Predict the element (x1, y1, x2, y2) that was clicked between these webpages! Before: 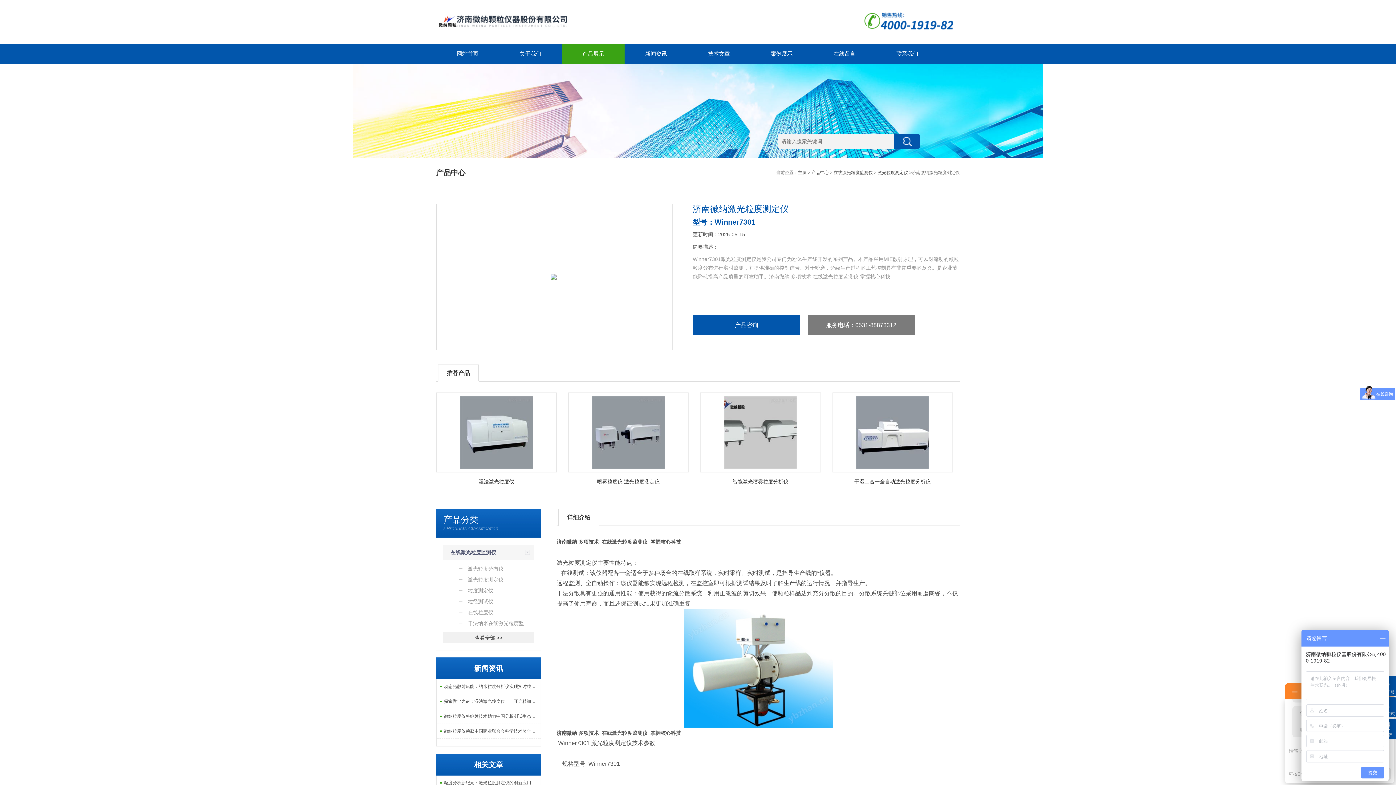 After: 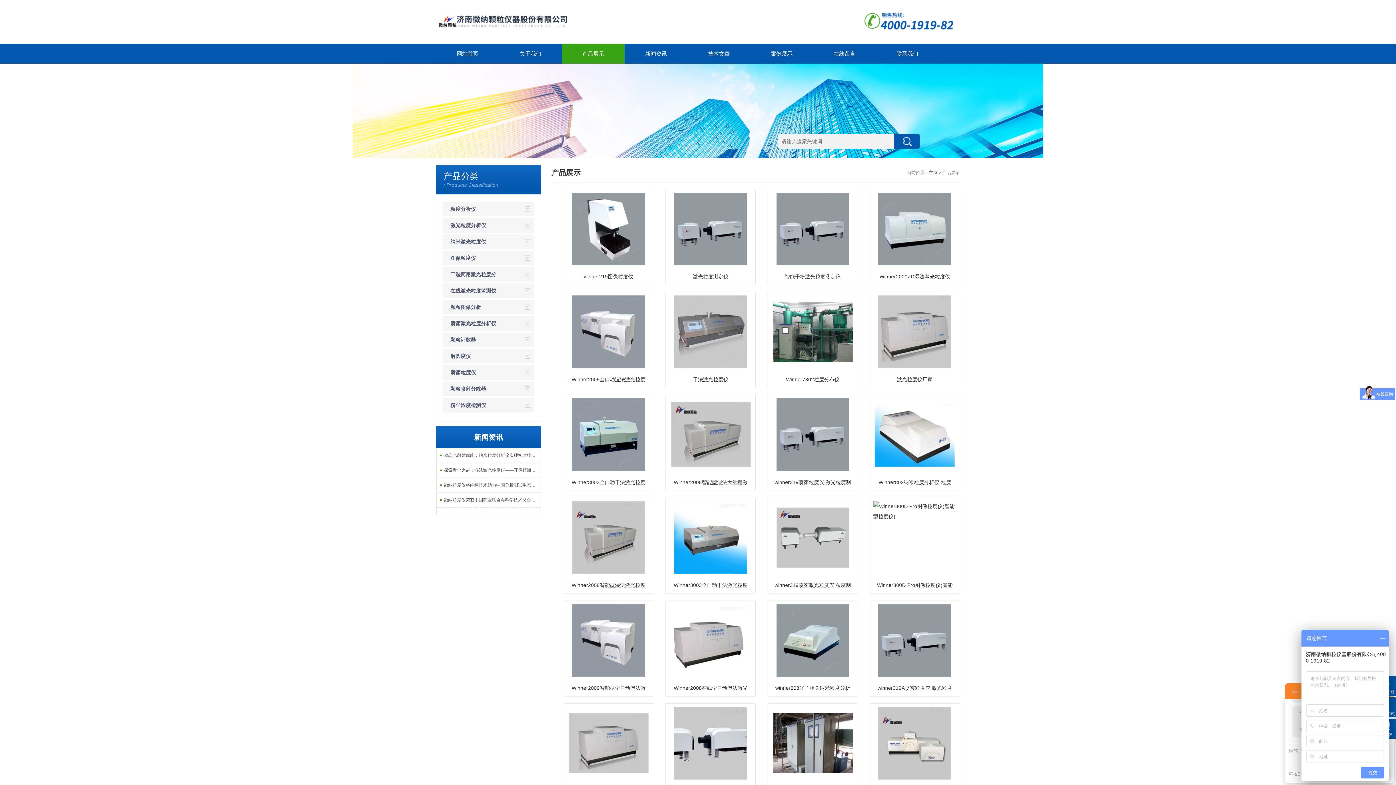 Action: bbox: (562, 43, 624, 63) label: 产品展示